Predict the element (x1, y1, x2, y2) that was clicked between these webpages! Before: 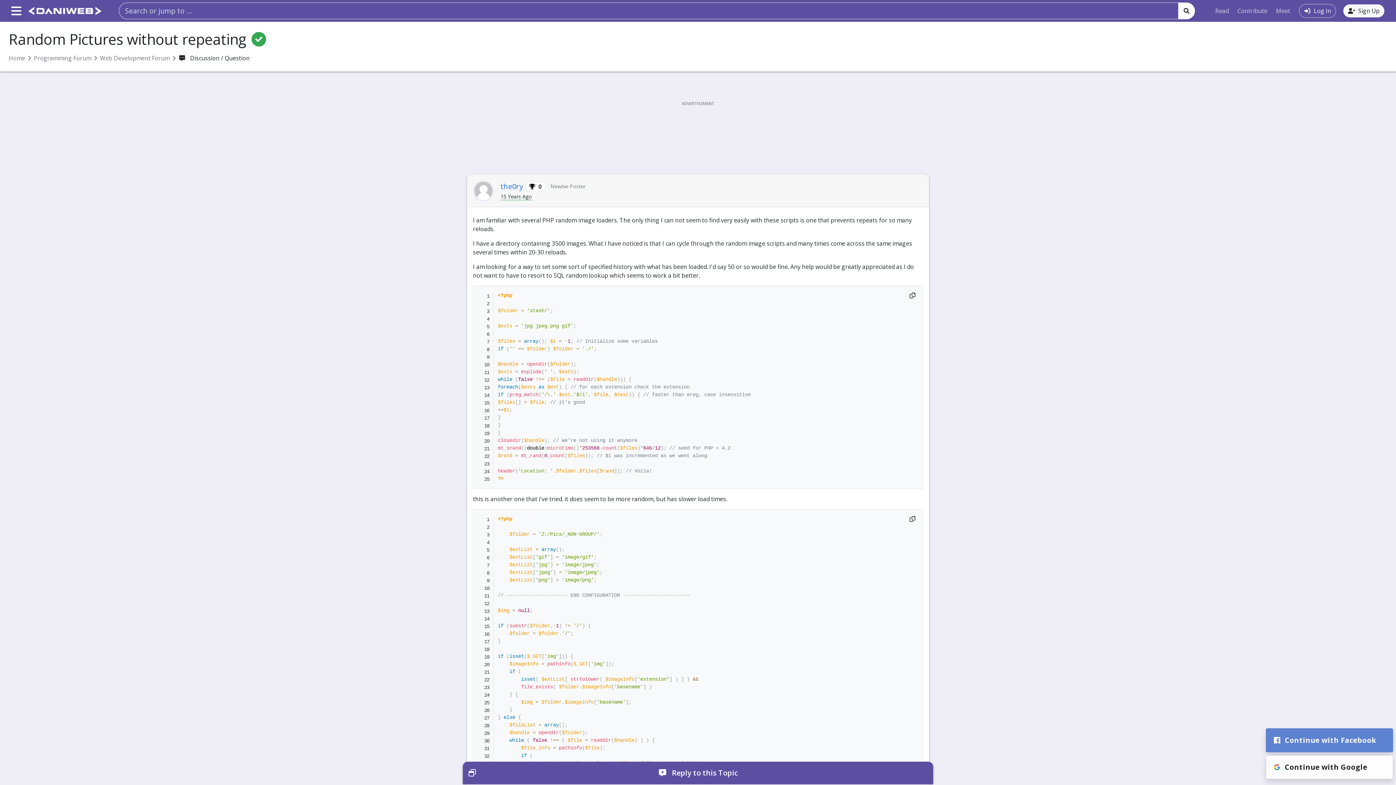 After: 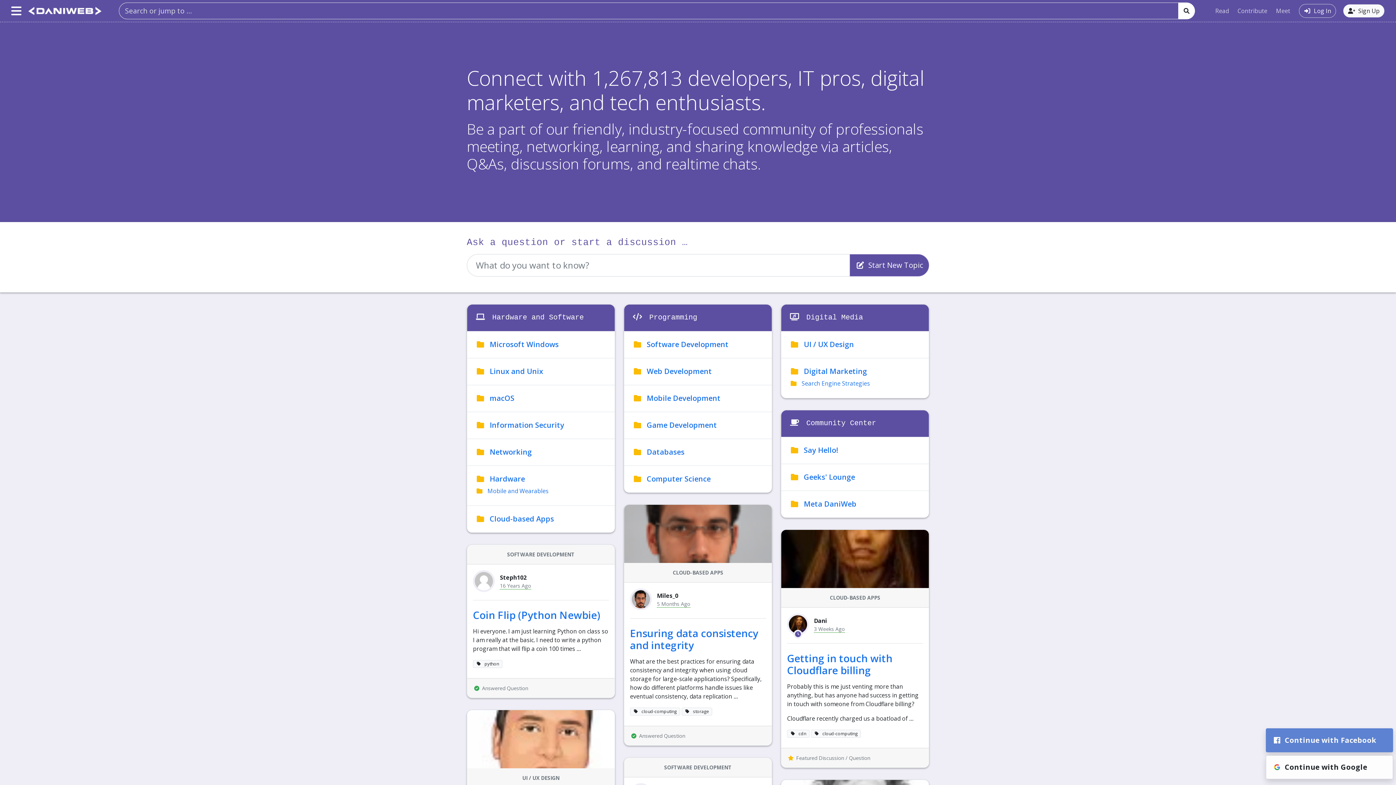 Action: label: DaniWeb bbox: (28, 6, 101, 14)